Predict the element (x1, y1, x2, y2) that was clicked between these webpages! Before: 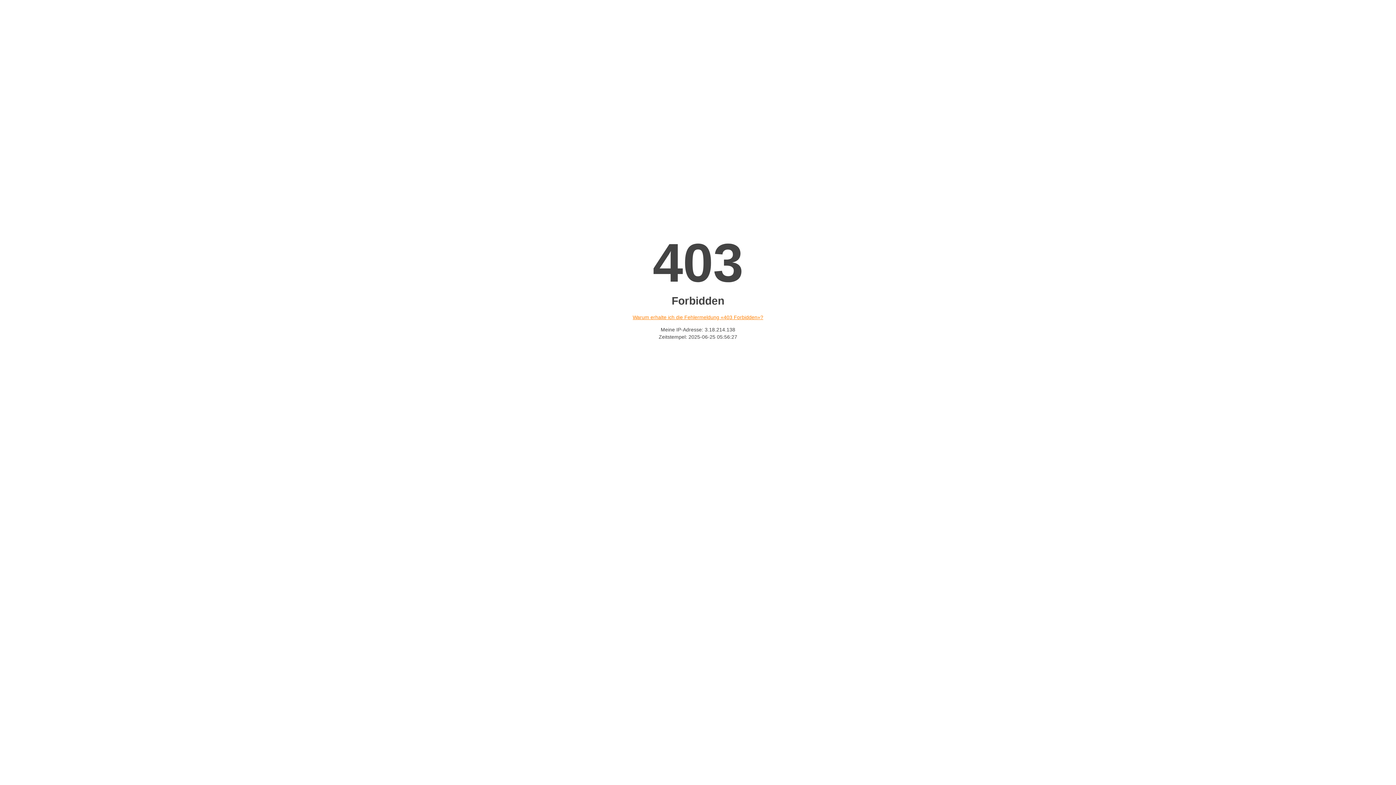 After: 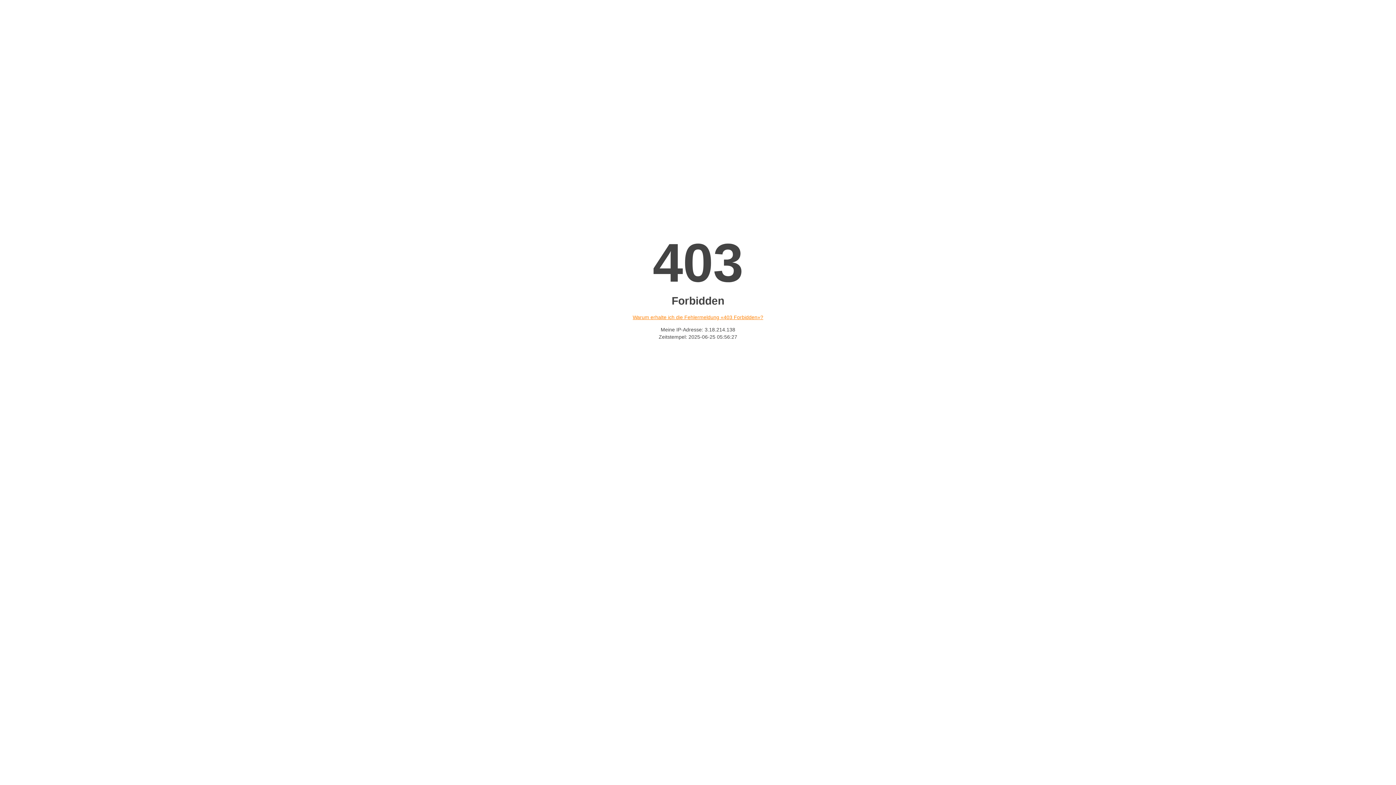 Action: label: Warum erhalte ich die Fehlermeldung «403 Forbidden»? bbox: (632, 314, 763, 320)